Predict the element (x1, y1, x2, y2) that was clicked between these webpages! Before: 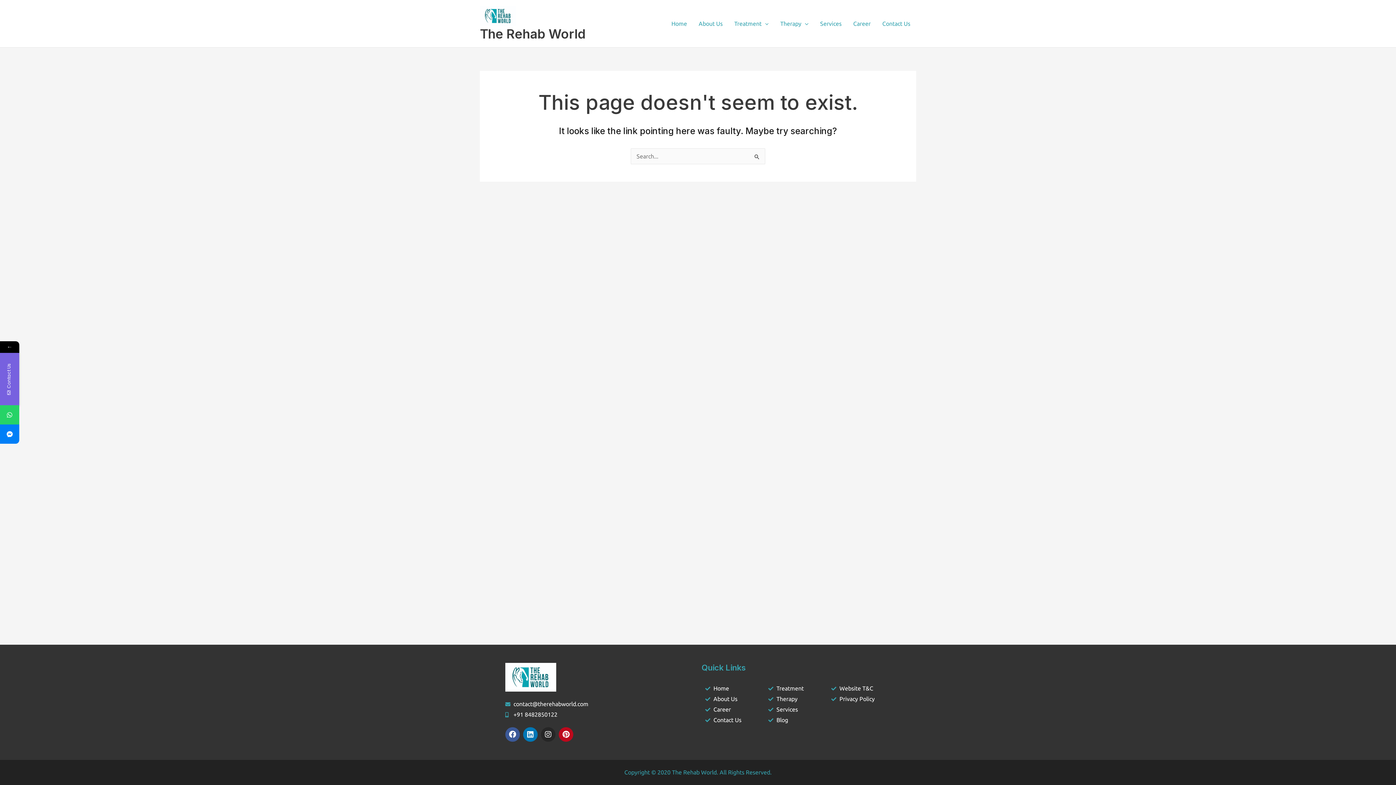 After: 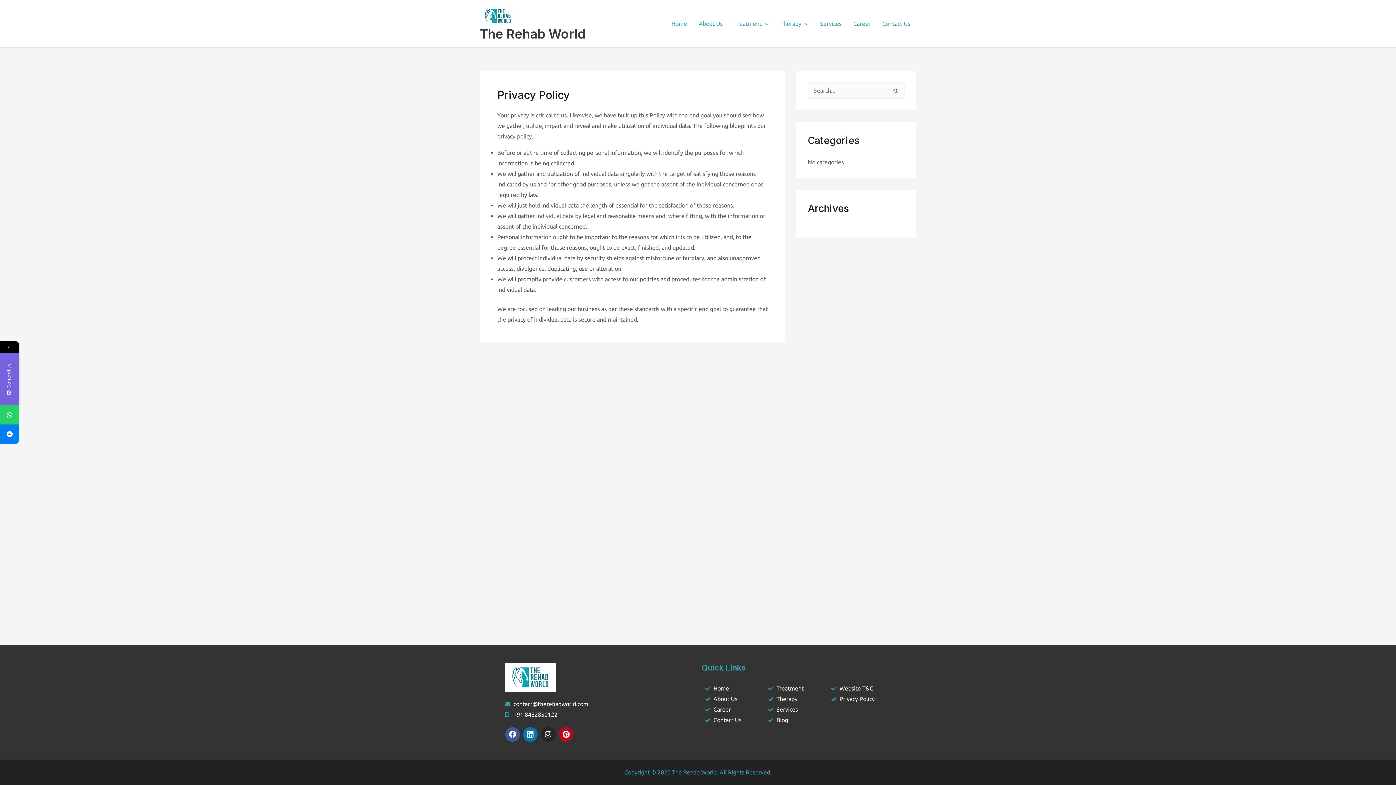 Action: bbox: (831, 694, 887, 704) label: Privacy Policy